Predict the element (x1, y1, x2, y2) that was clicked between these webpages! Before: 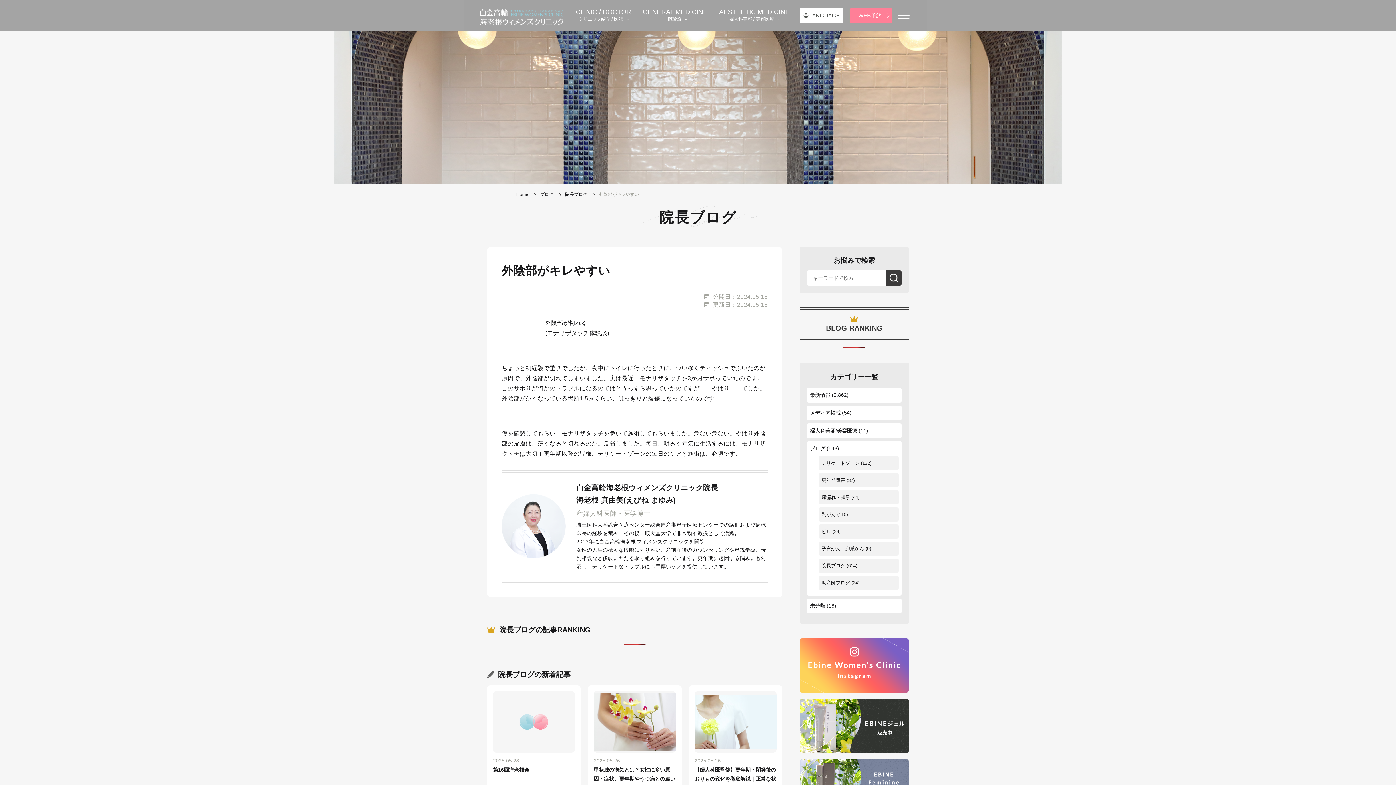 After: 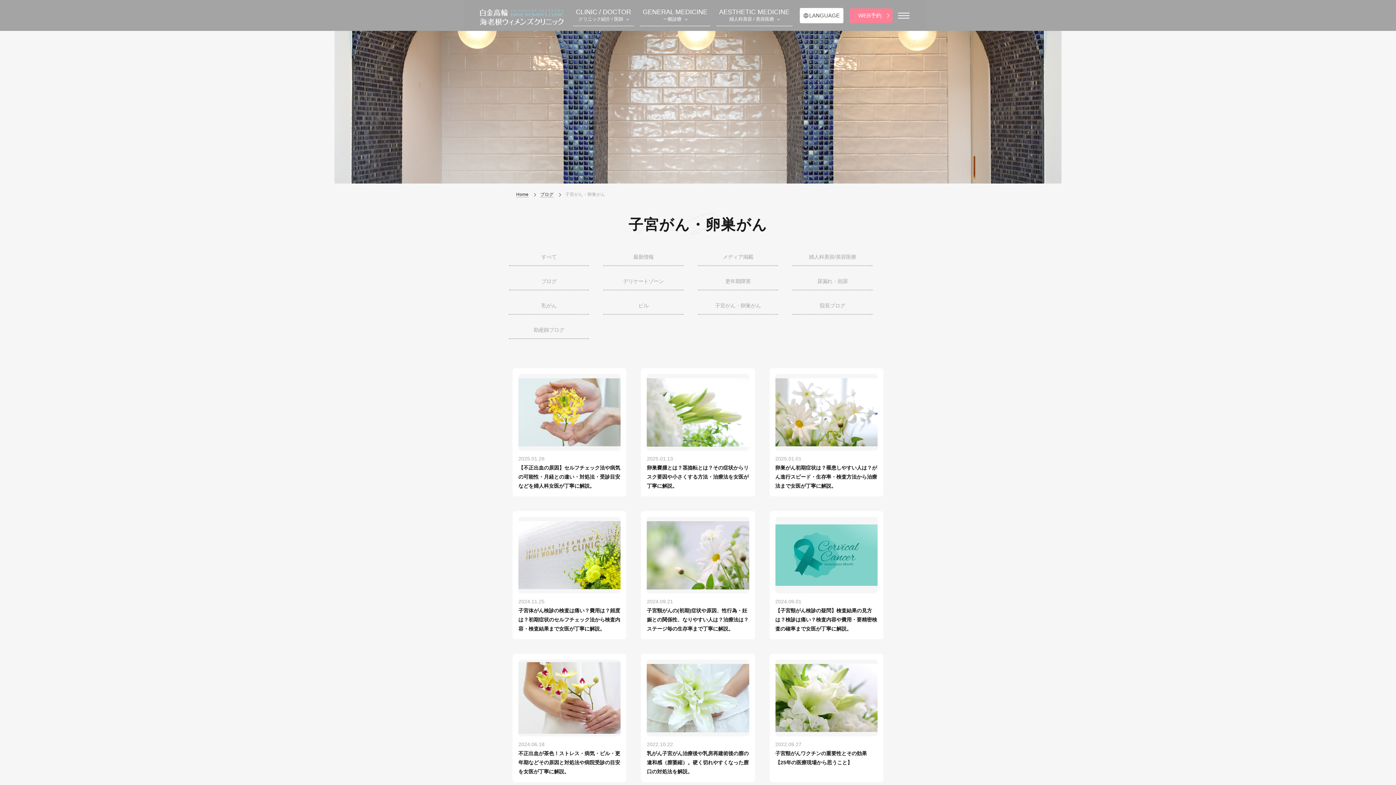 Action: bbox: (821, 546, 864, 551) label: 子宮がん・卵巣がん